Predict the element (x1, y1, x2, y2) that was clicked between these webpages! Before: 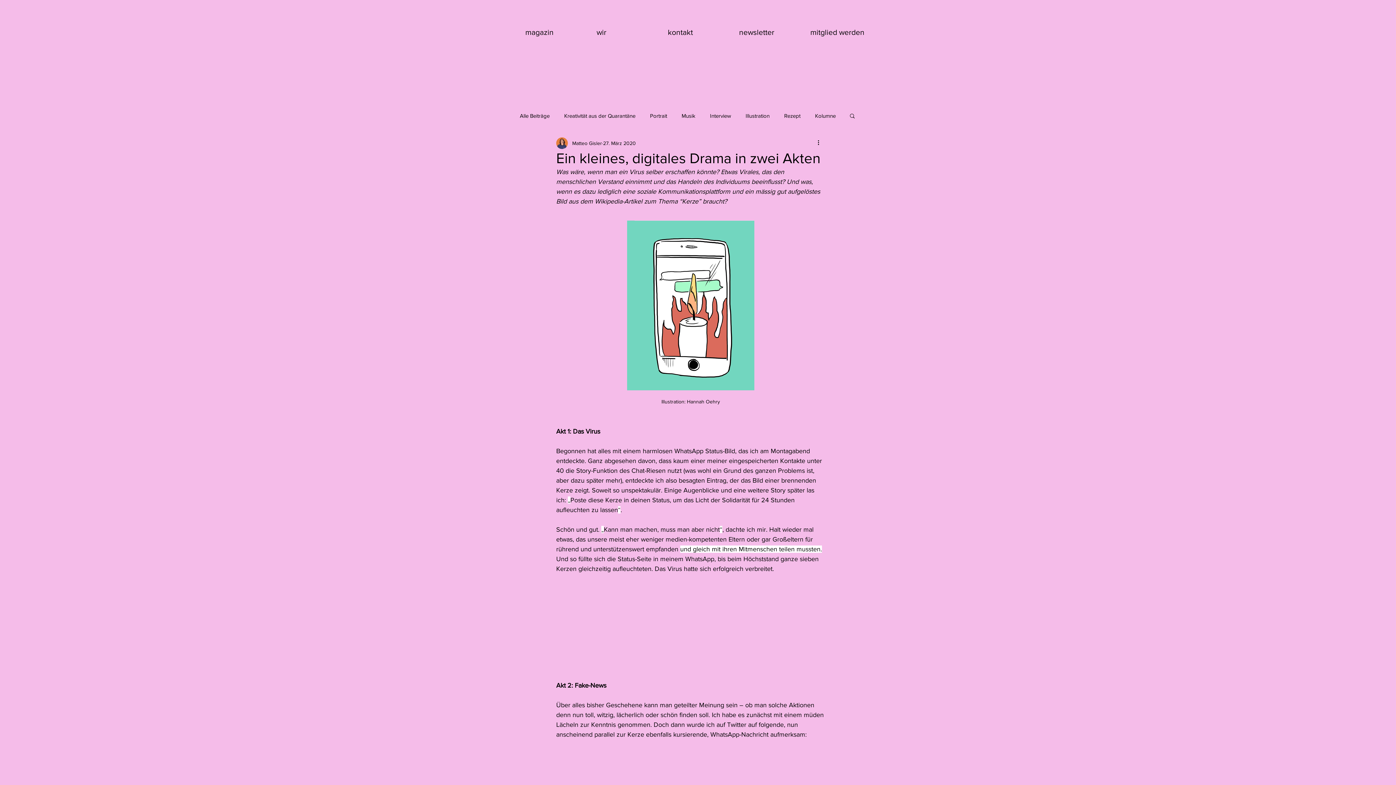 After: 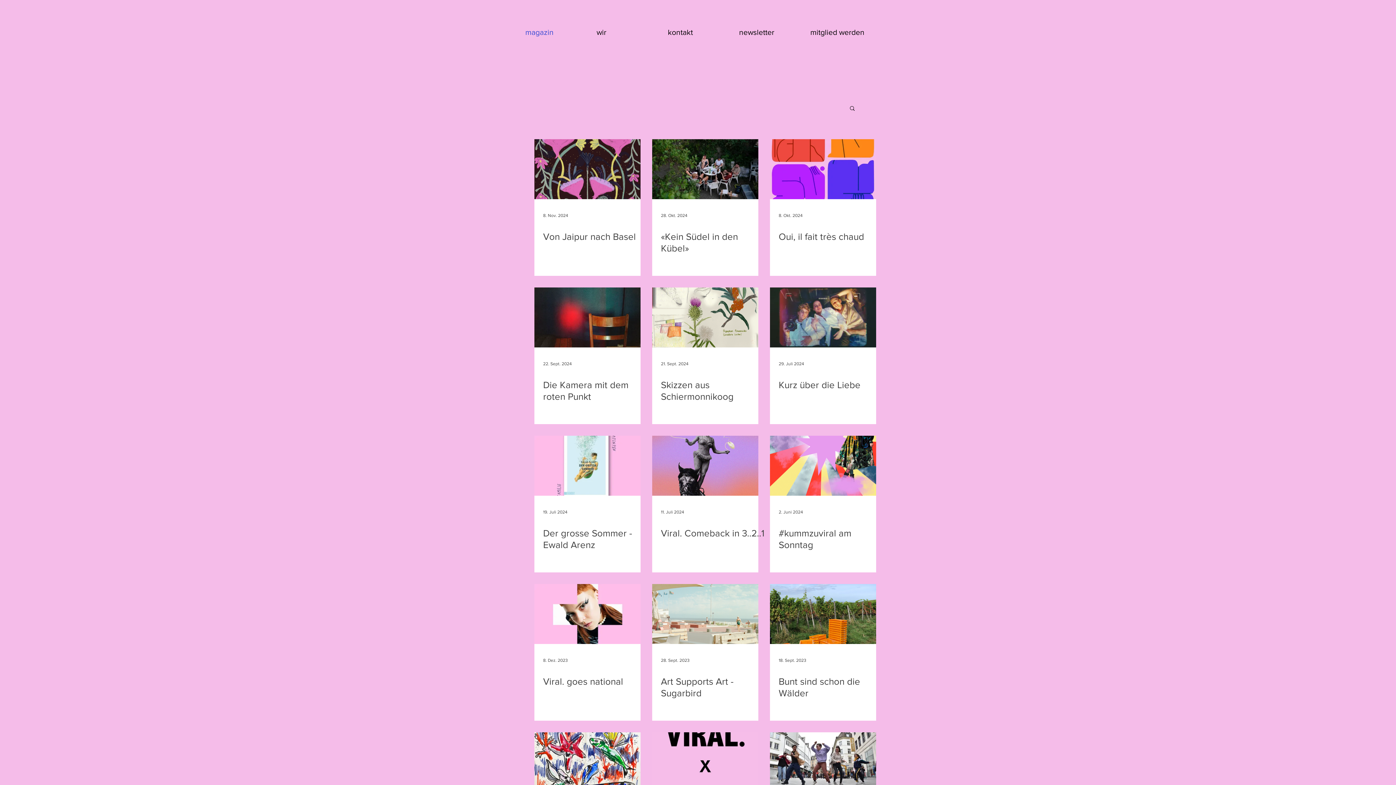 Action: label: magazin bbox: (520, 24, 591, 40)